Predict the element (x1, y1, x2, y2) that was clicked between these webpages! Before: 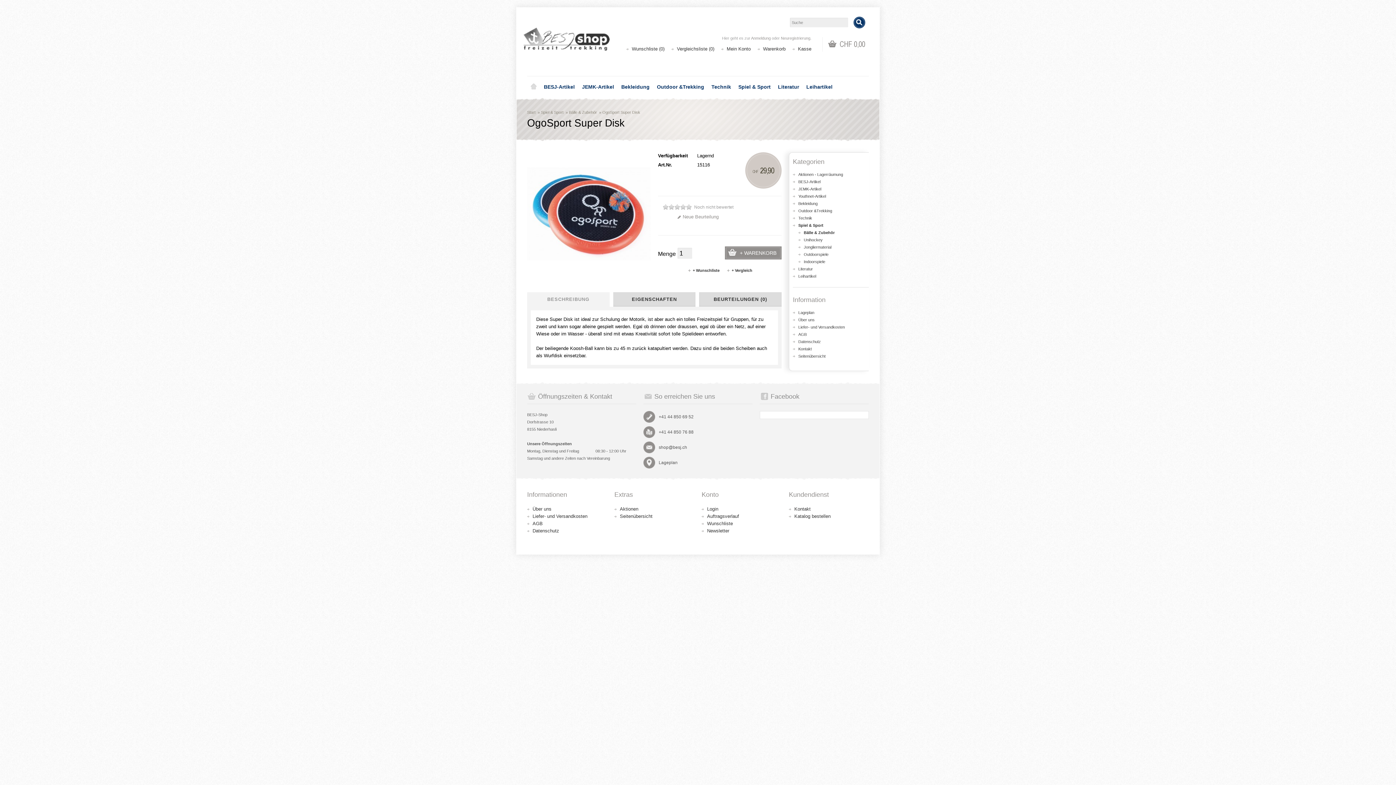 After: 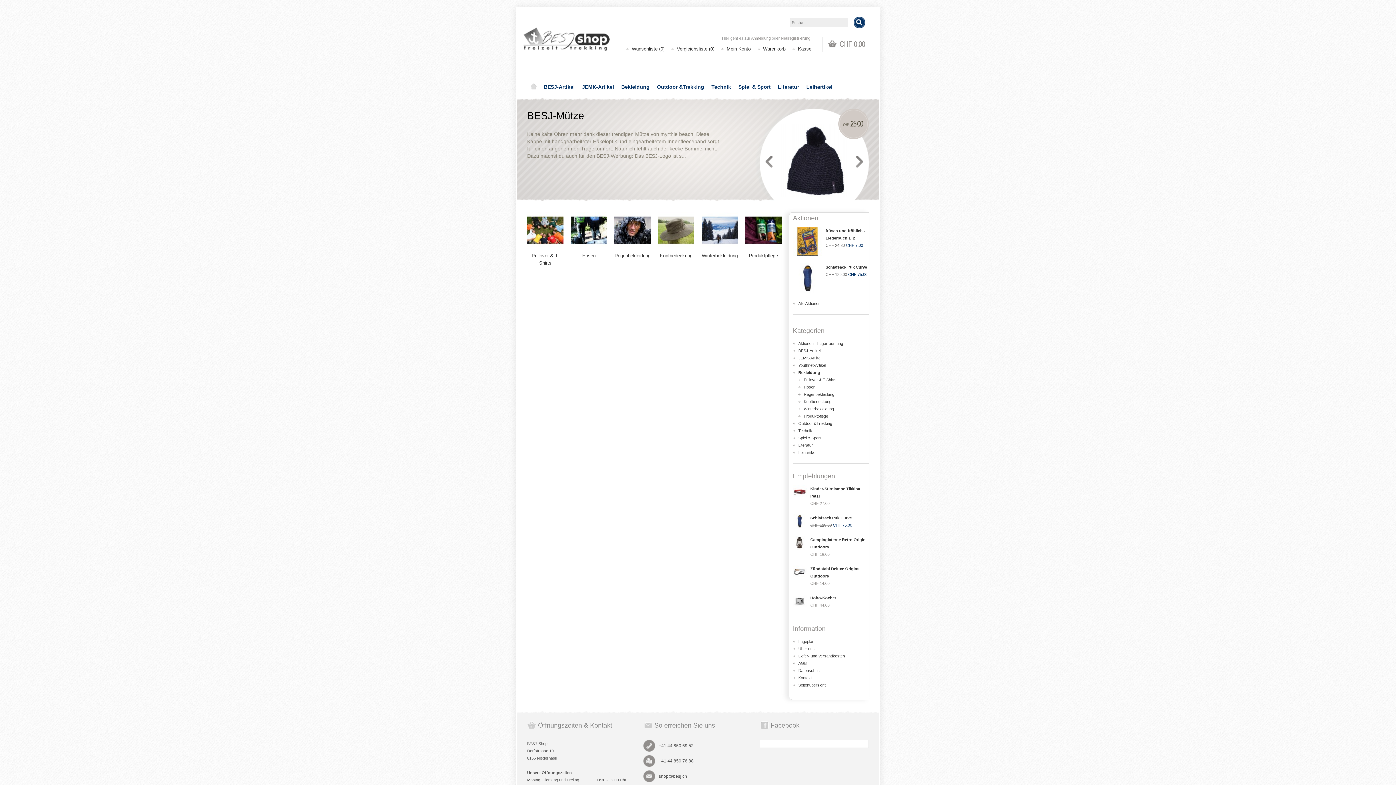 Action: bbox: (798, 201, 817, 205) label: Bekleidung